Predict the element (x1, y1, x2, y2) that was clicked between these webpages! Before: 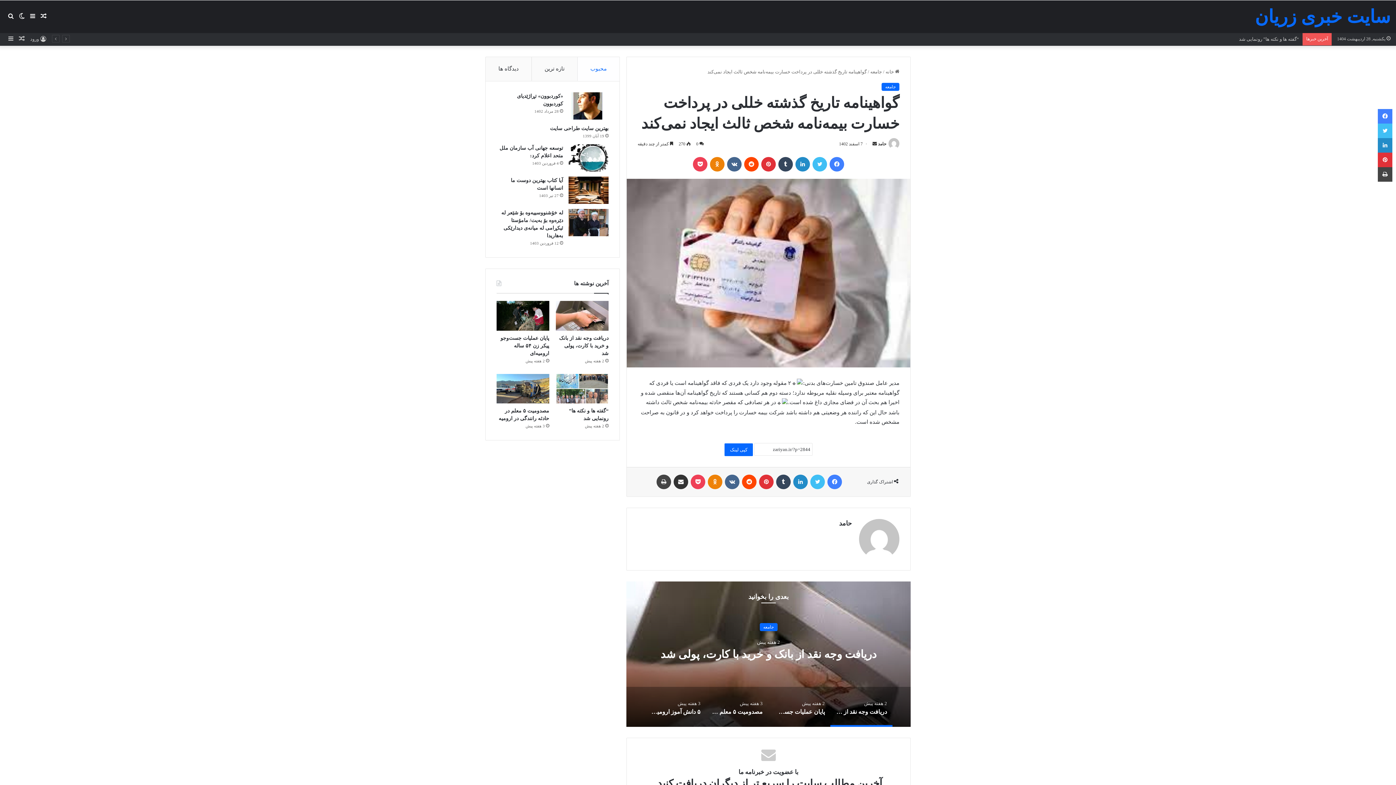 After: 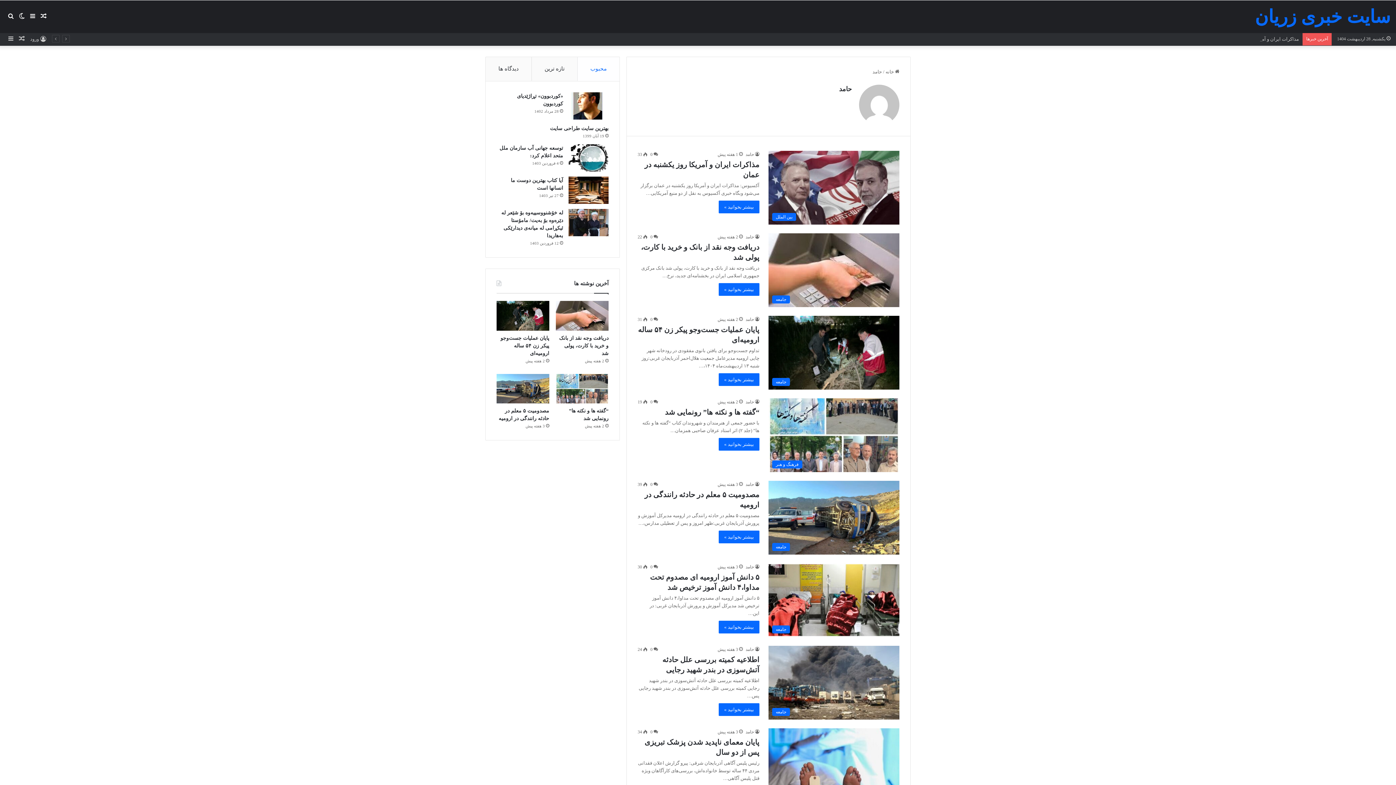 Action: bbox: (859, 555, 899, 560)